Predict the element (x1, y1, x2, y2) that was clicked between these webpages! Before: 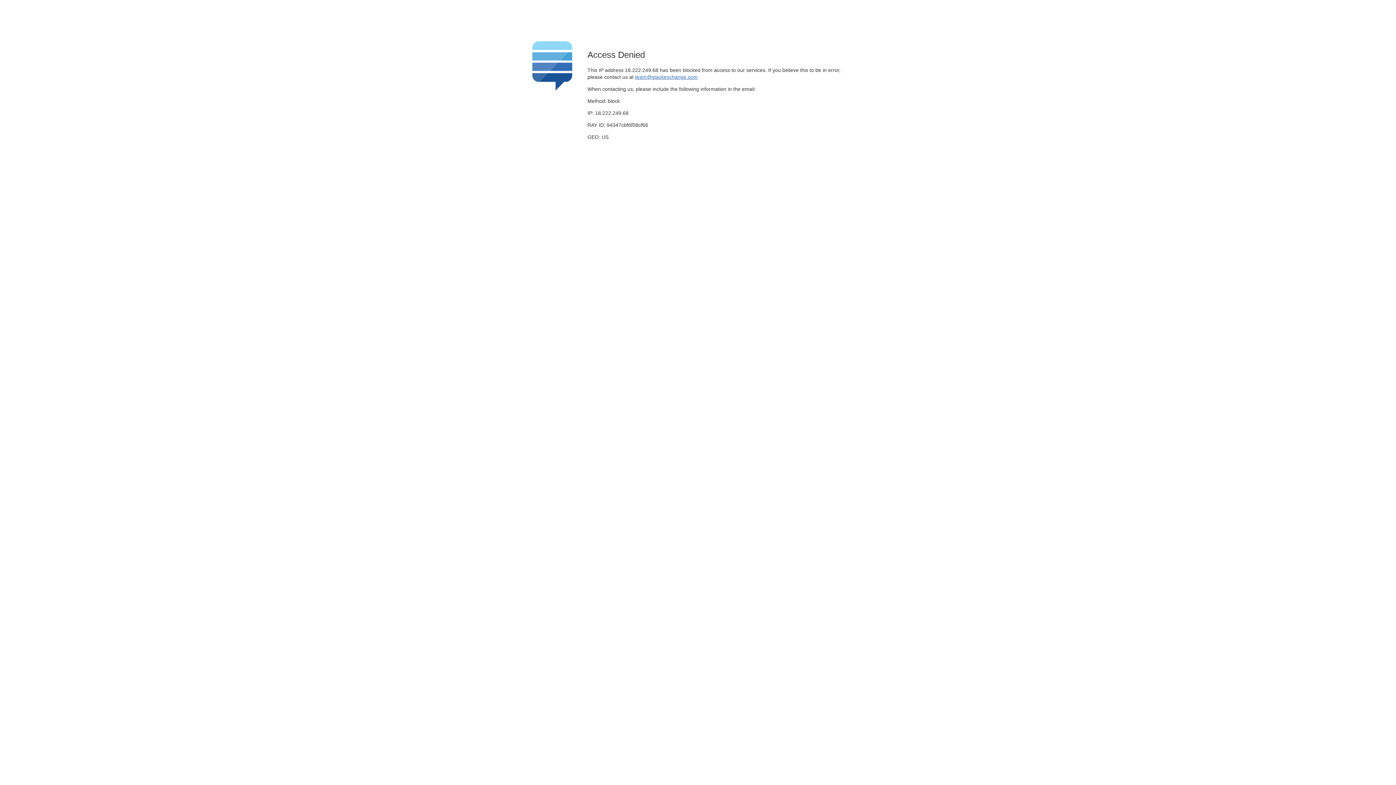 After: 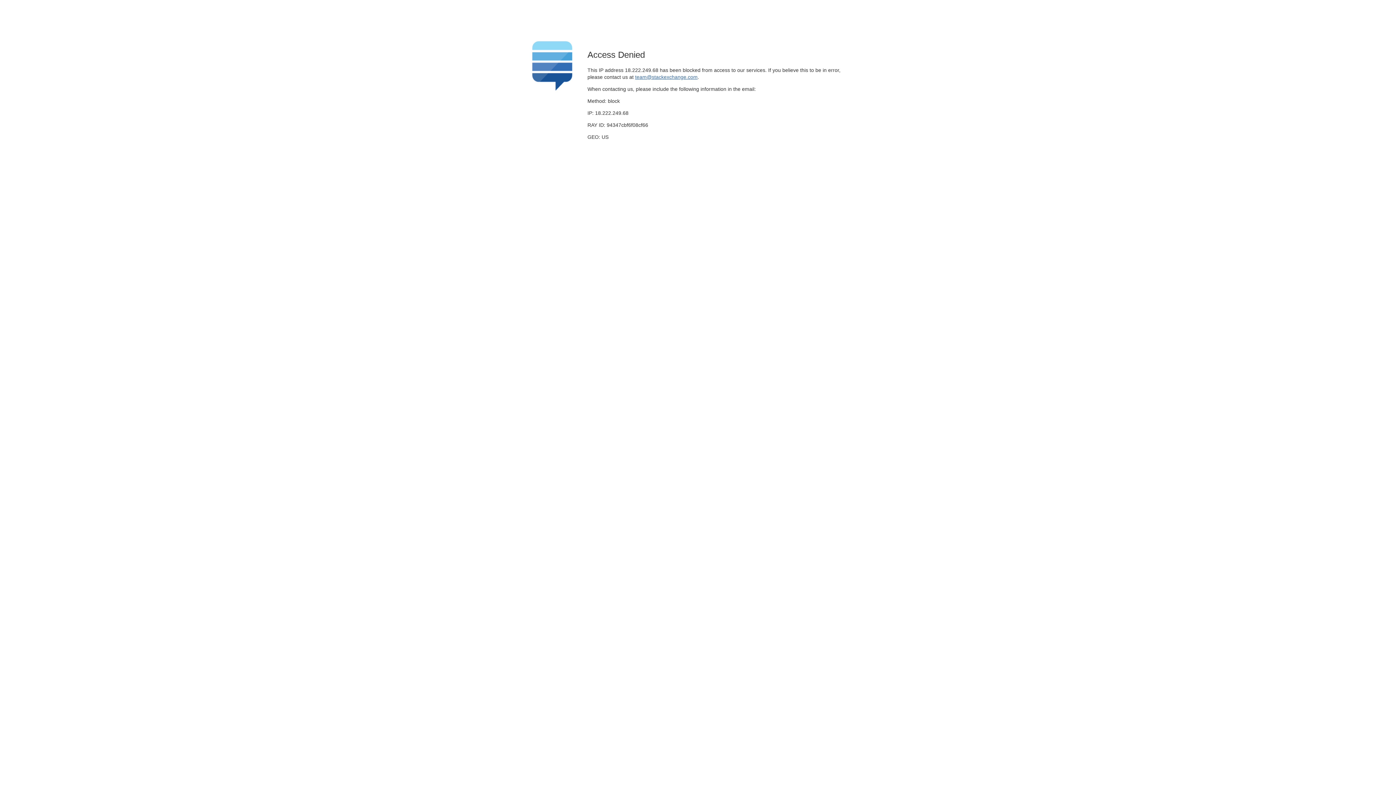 Action: bbox: (635, 74, 697, 79) label: team@stackexchange.com